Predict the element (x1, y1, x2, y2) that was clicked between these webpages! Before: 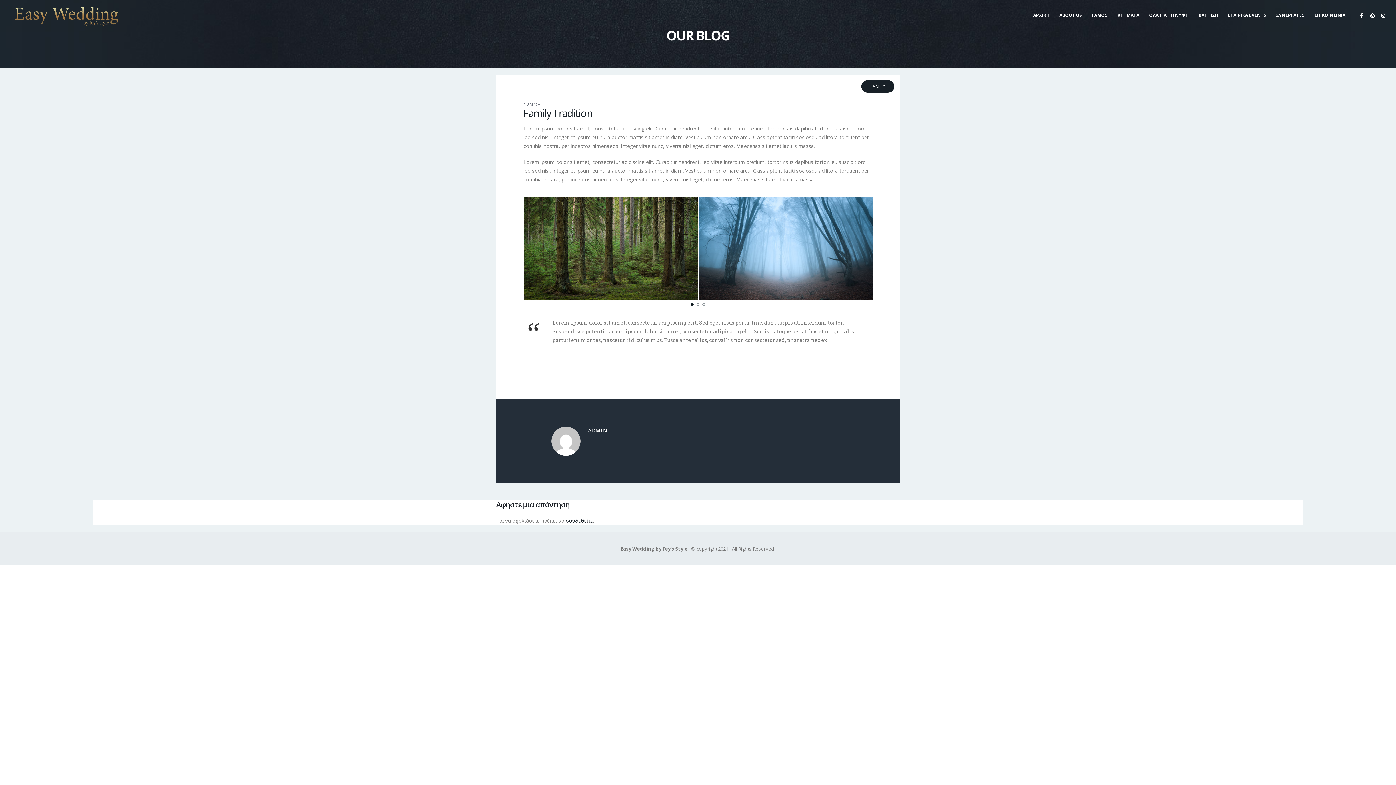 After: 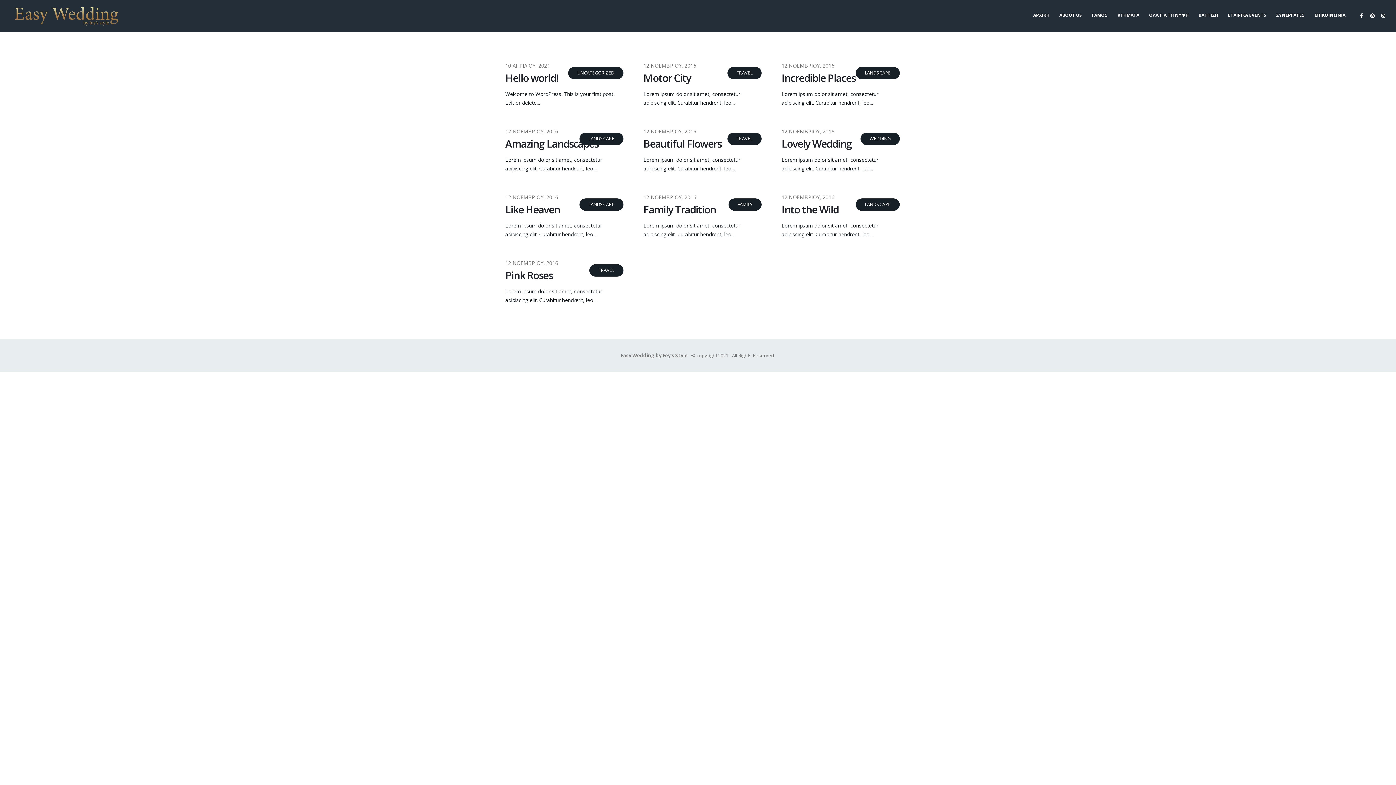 Action: label: ADMIN bbox: (587, 426, 607, 434)